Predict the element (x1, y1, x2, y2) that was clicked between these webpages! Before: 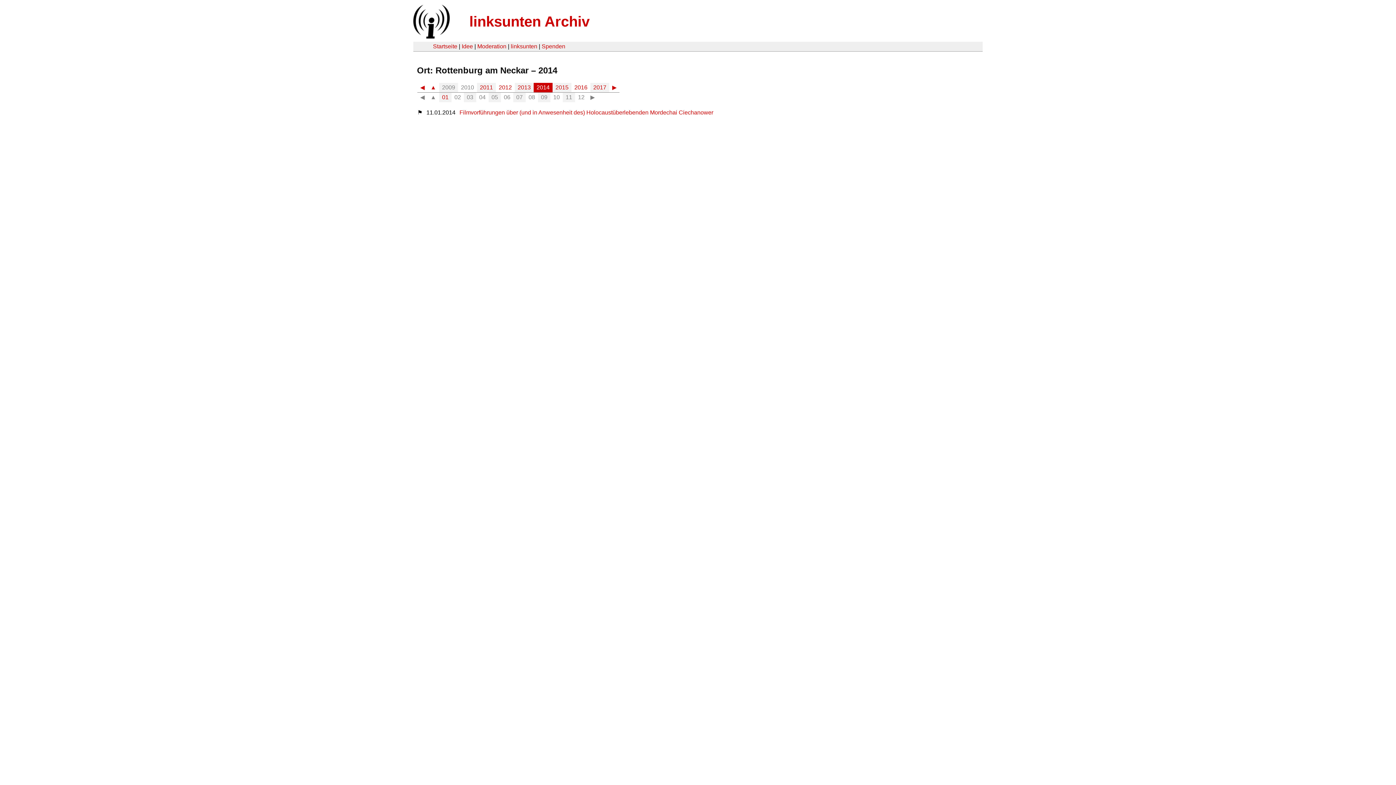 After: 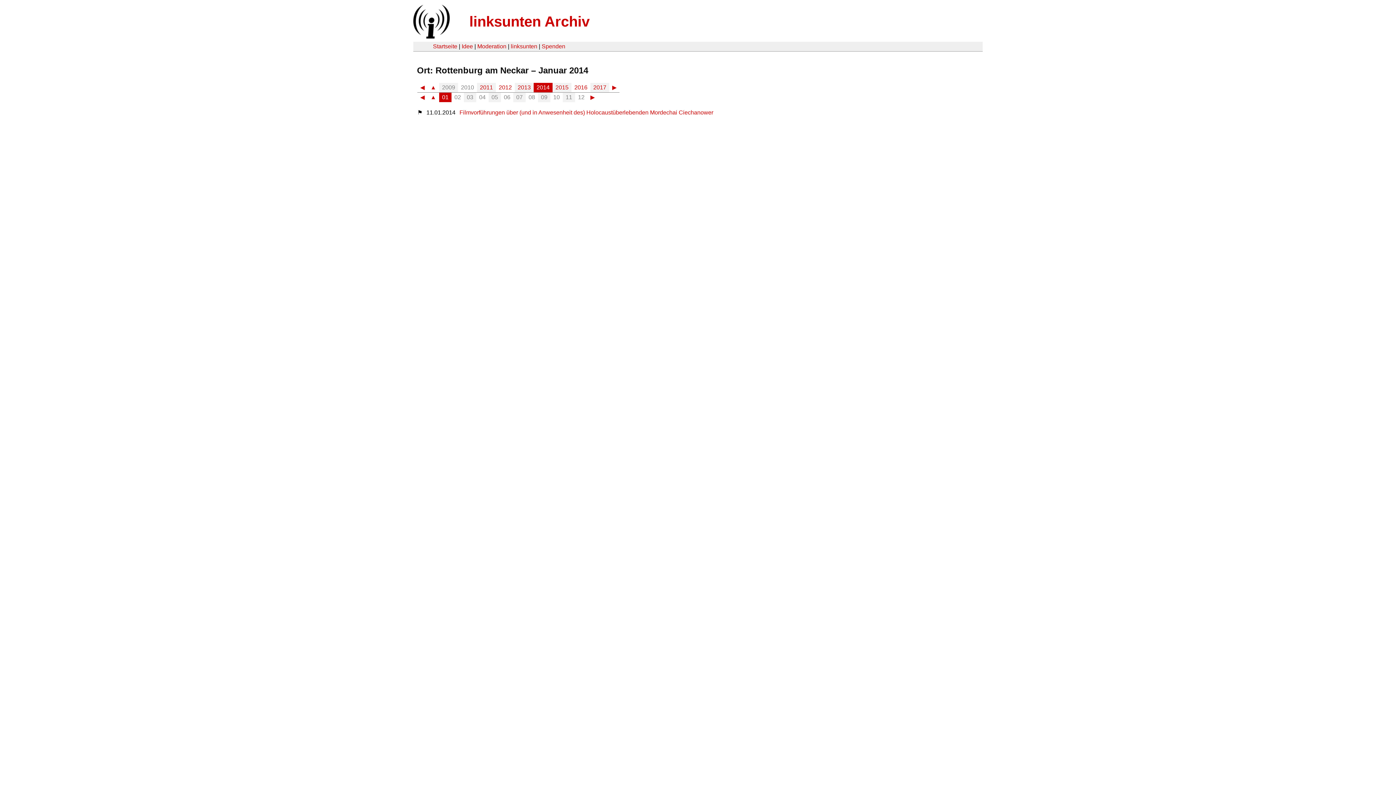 Action: bbox: (442, 93, 448, 101) label: 01